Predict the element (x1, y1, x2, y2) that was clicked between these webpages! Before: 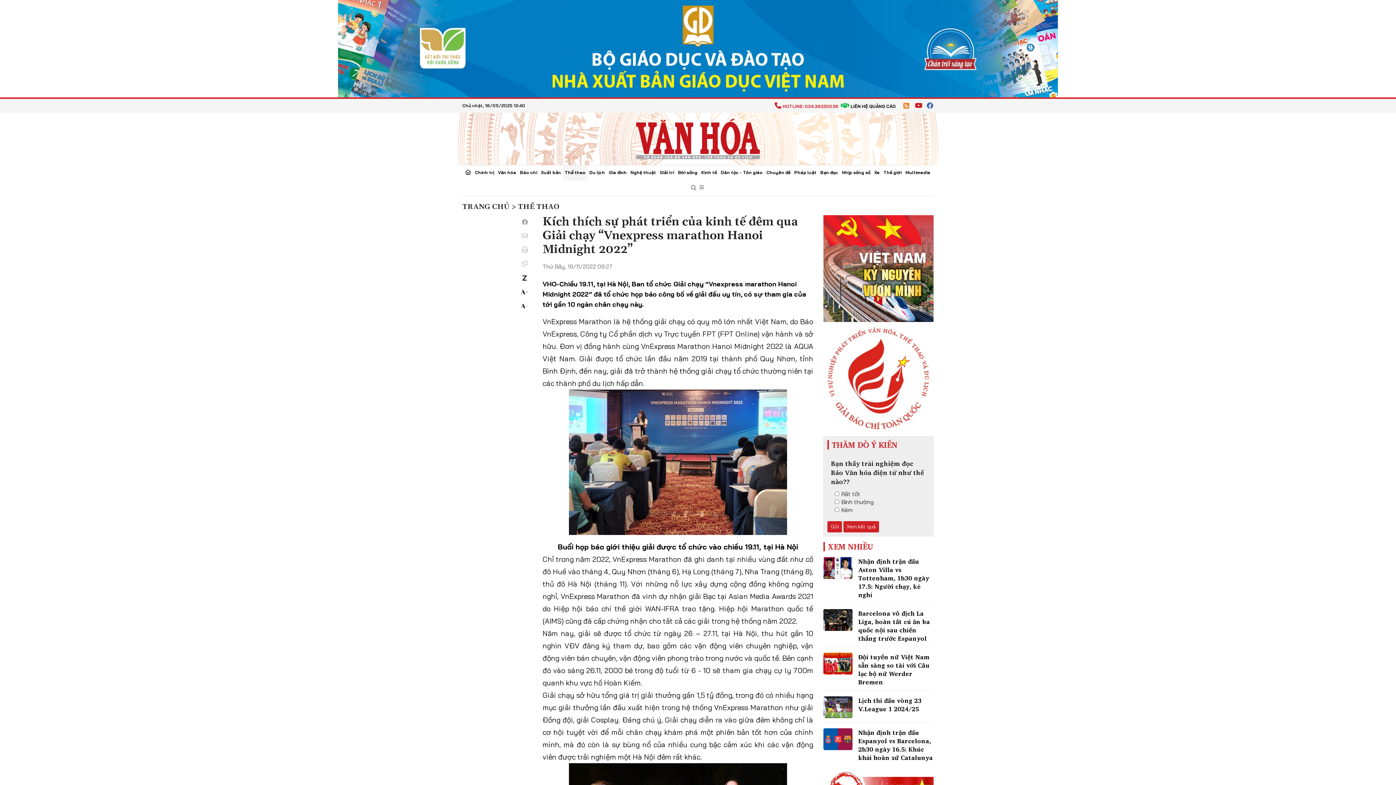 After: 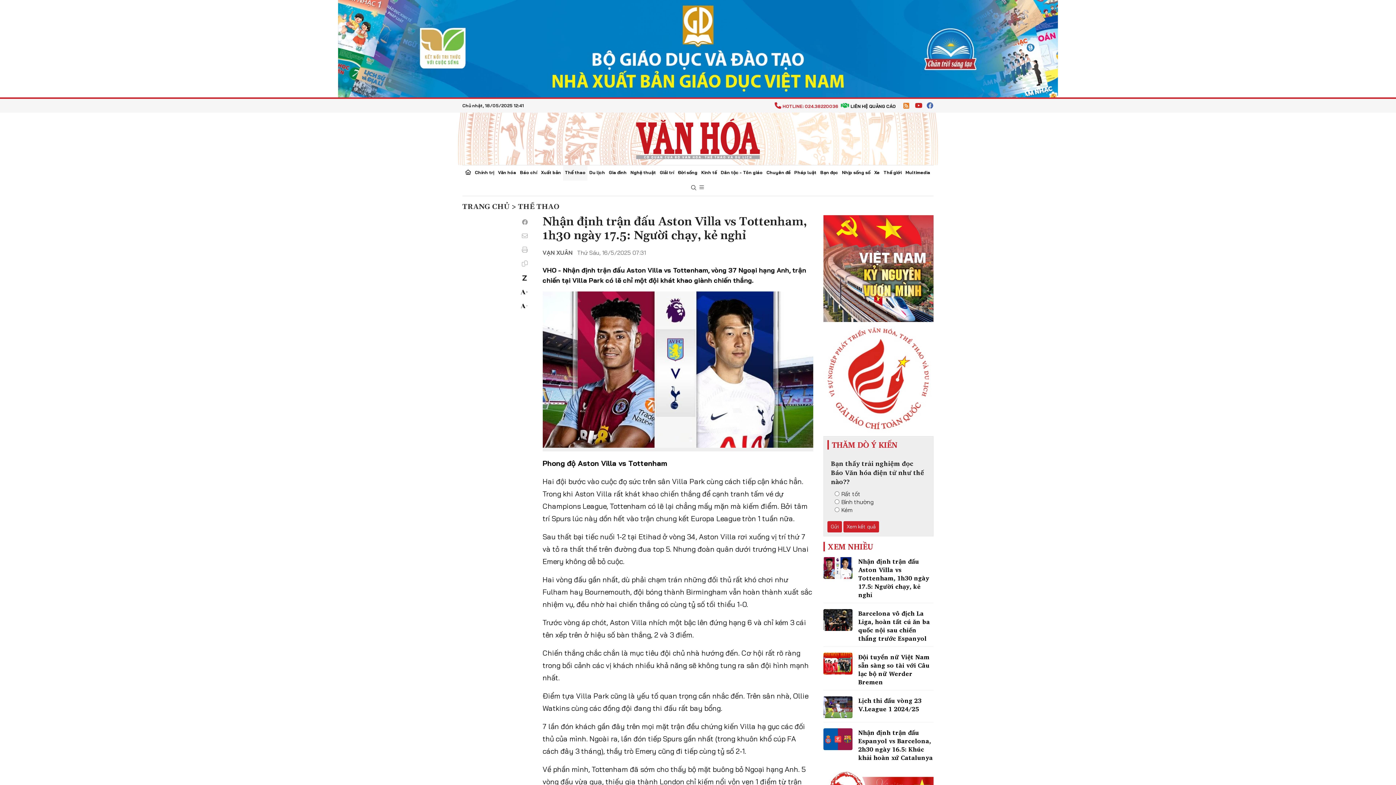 Action: bbox: (858, 556, 929, 599) label: Nhận định trận đấu Aston Villa vs Tottenham, 1h30 ngày 17.5: Người chạy, kẻ nghỉ